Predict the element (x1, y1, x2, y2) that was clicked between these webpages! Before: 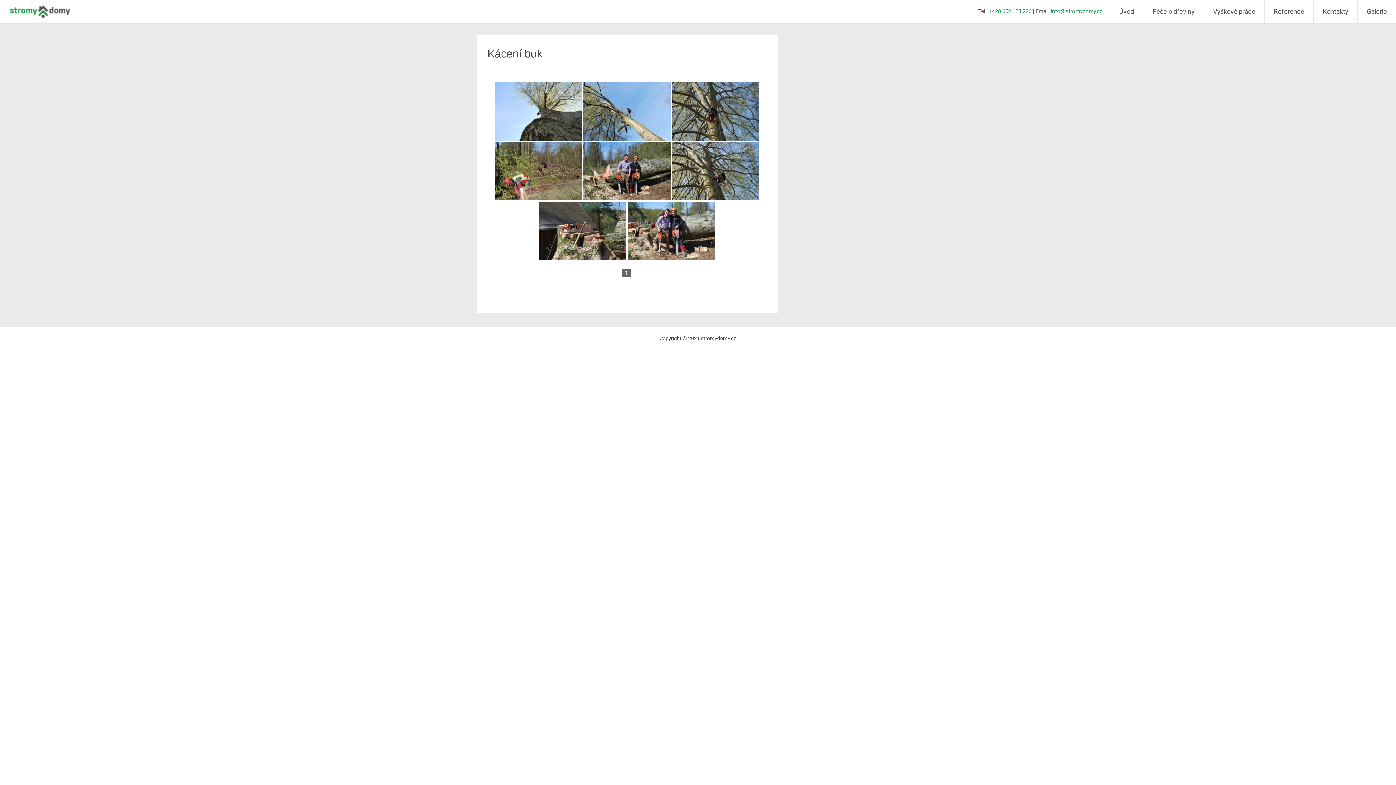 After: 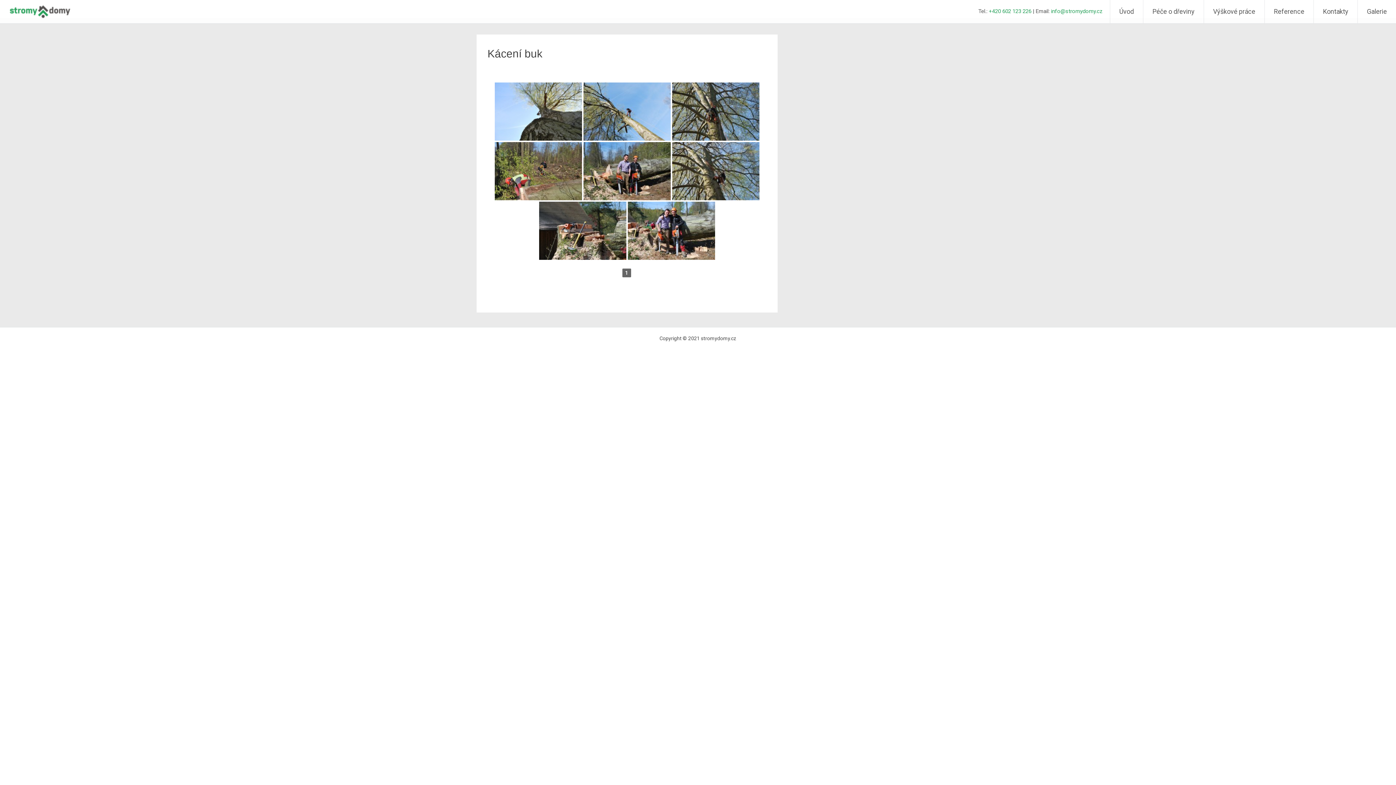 Action: label: +420 602 123 226 bbox: (989, 8, 1031, 14)